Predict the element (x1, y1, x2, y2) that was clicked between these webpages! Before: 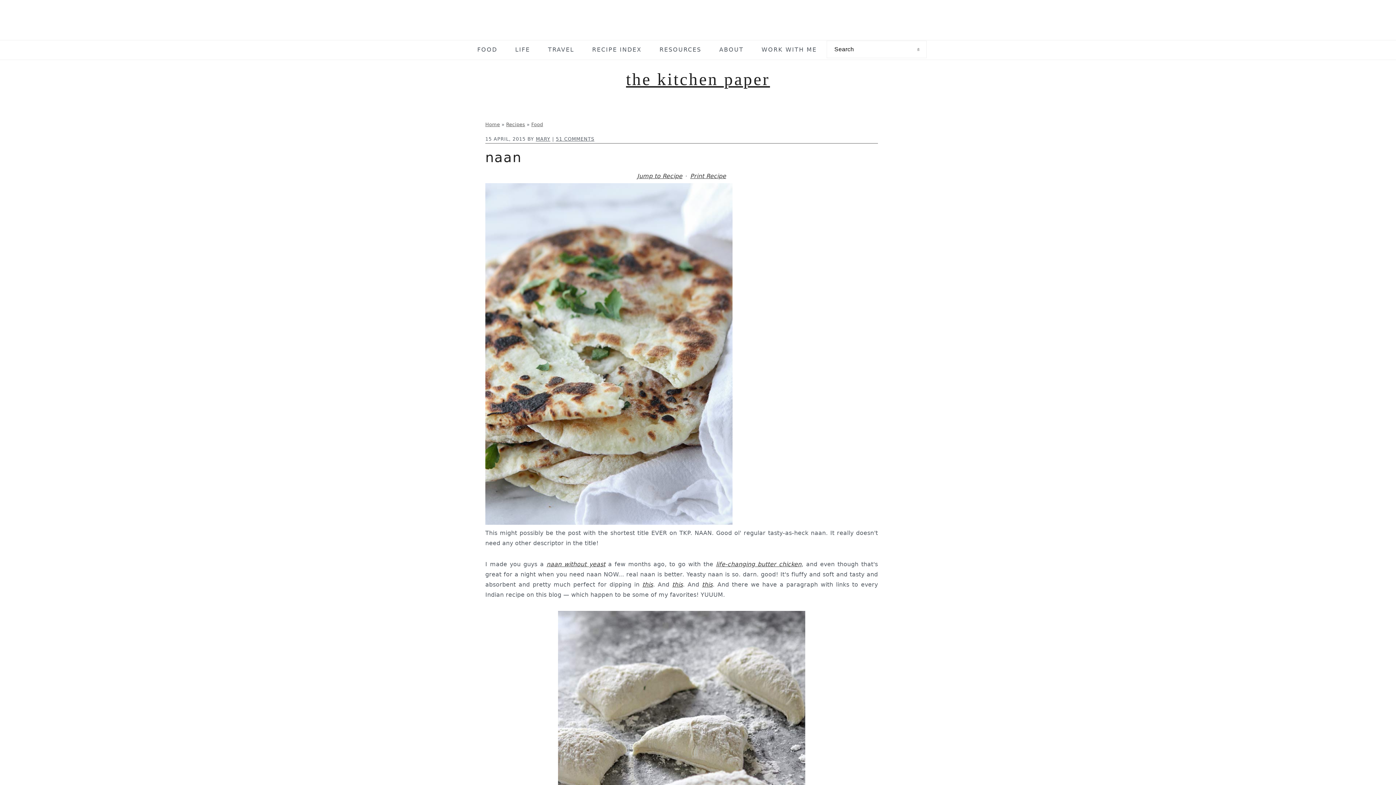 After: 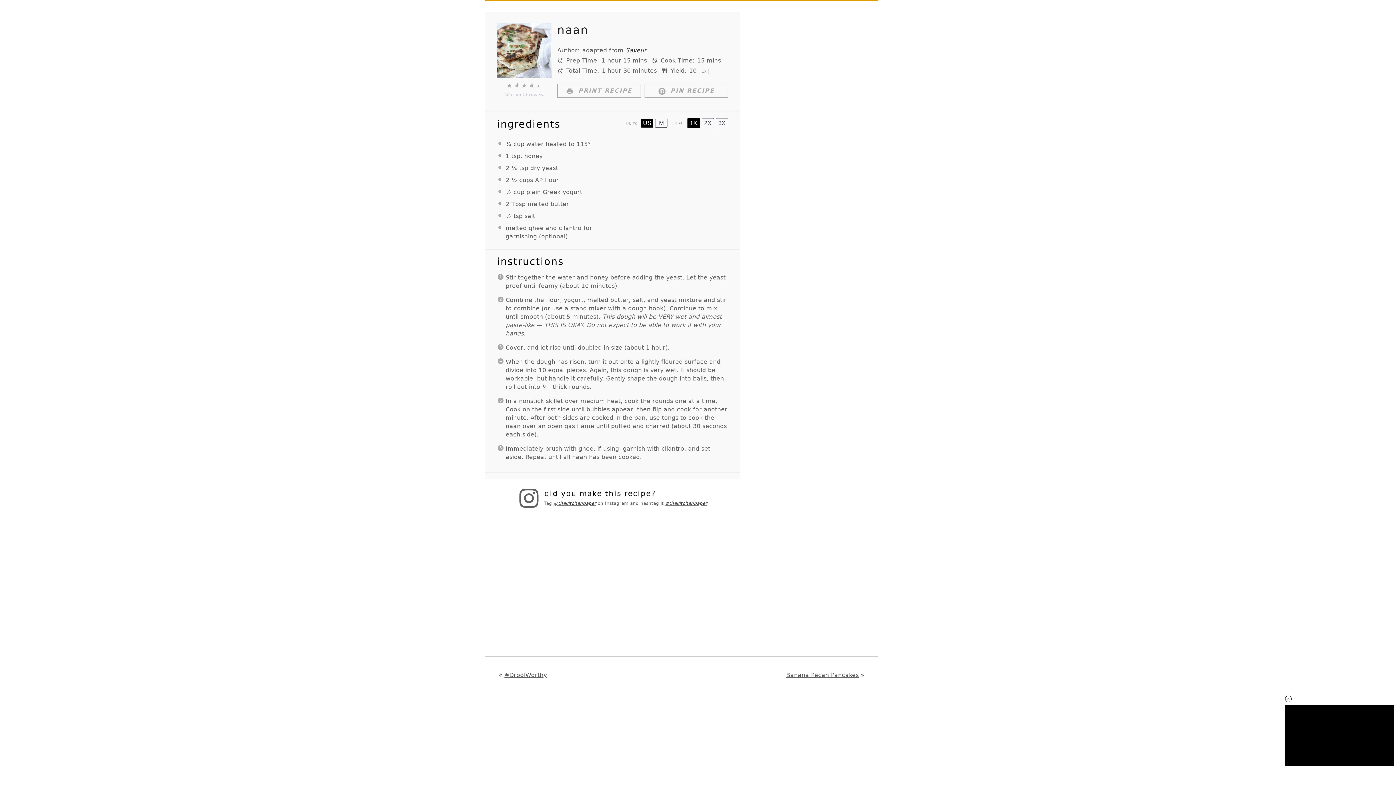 Action: label: Jump to Recipe bbox: (634, 169, 685, 182)